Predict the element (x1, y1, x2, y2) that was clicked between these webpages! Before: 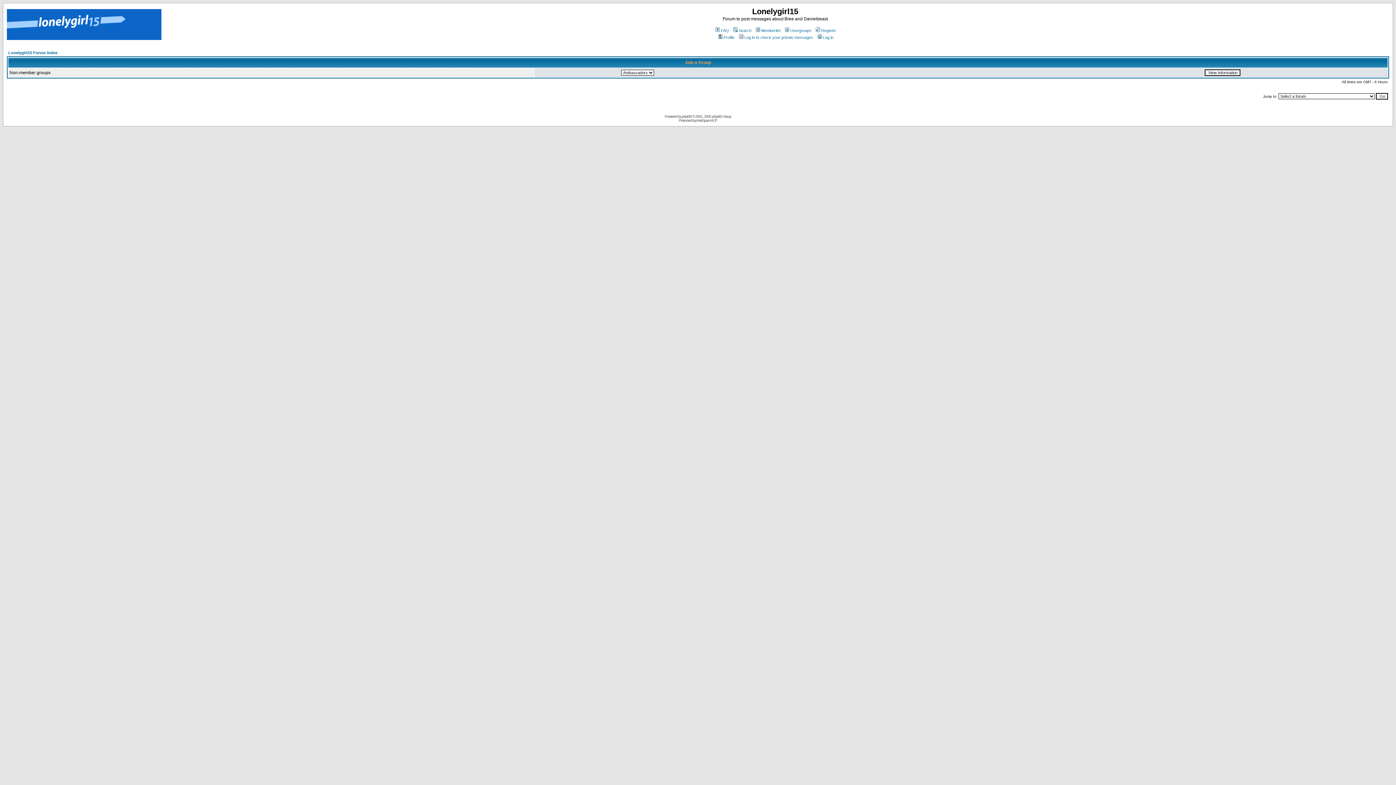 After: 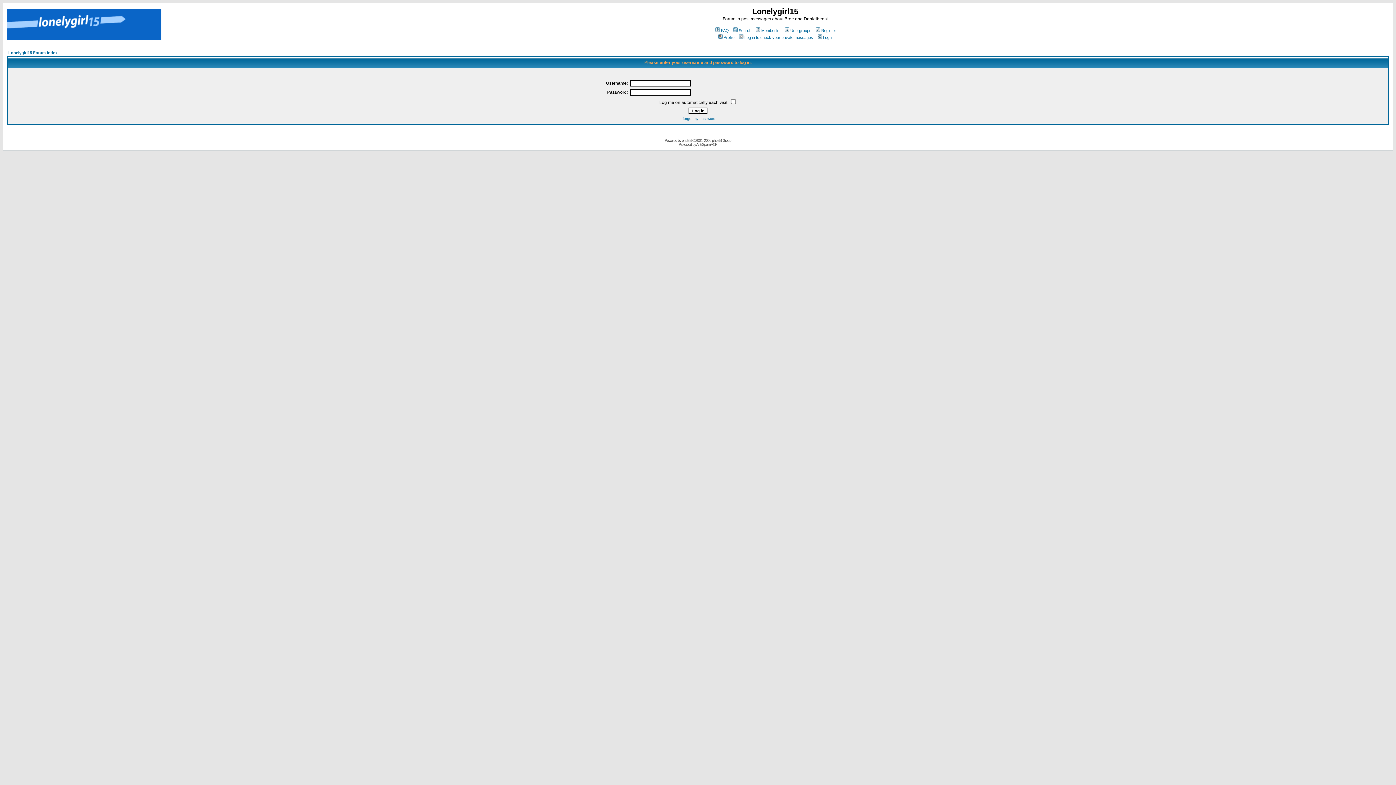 Action: bbox: (816, 35, 833, 39) label: Log in